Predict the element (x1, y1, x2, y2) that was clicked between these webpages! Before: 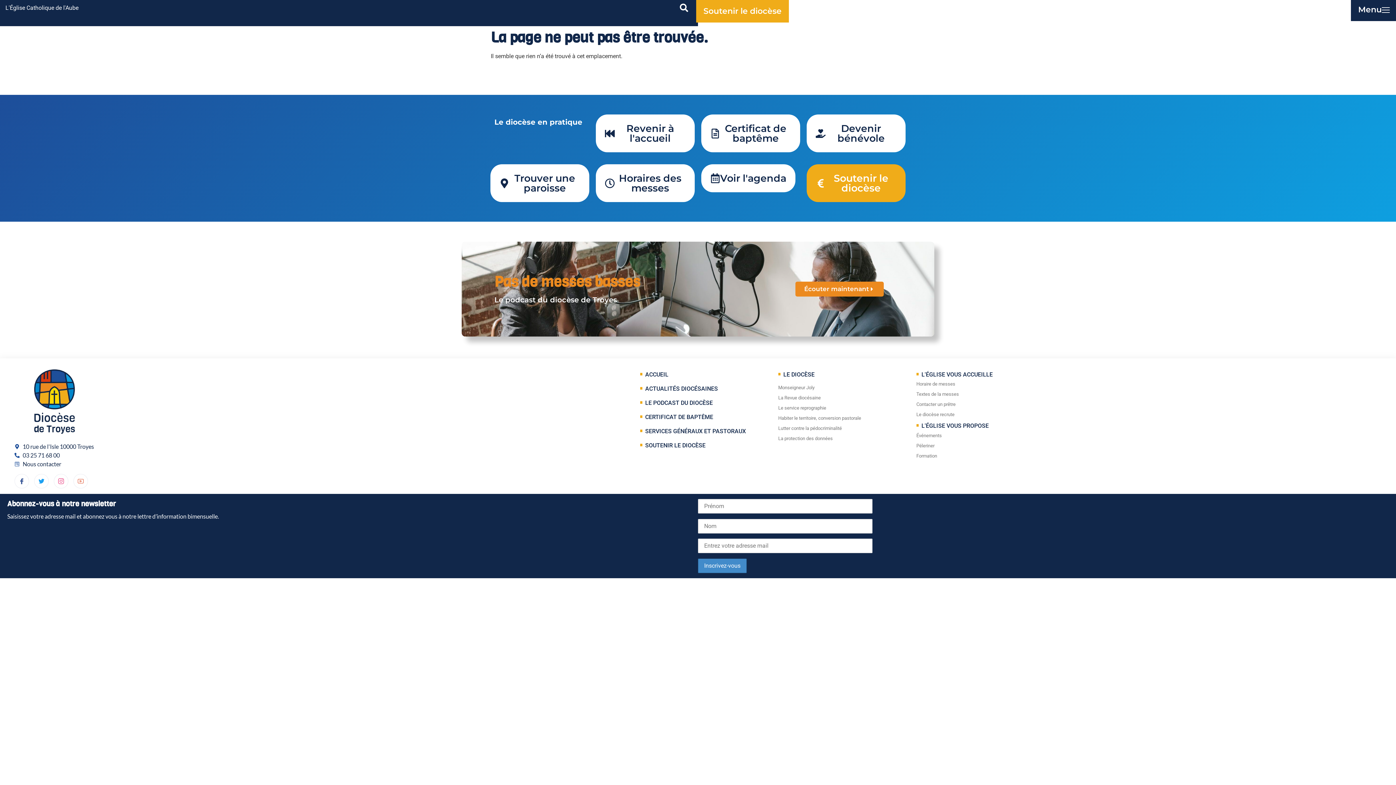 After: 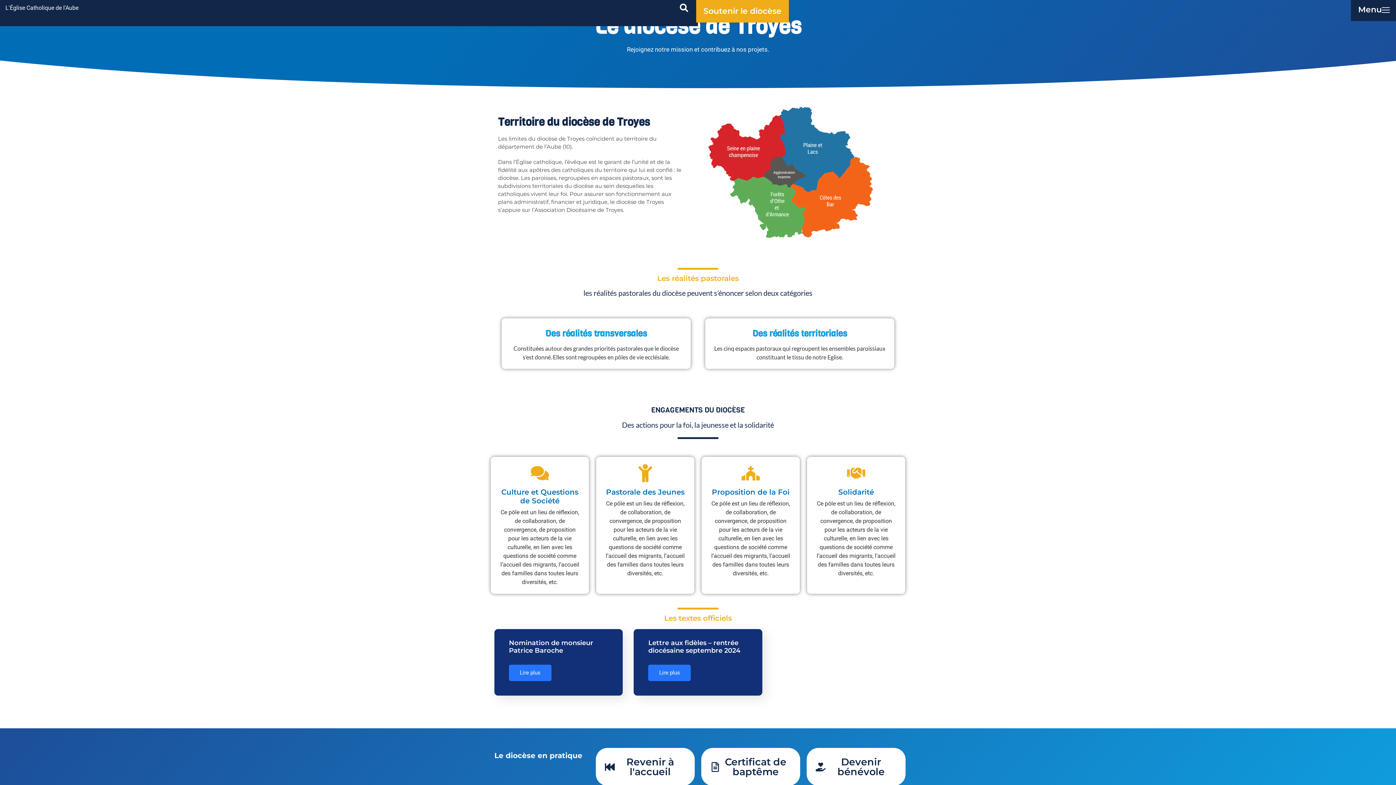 Action: label: LE DIOCÈSE bbox: (778, 371, 905, 378)